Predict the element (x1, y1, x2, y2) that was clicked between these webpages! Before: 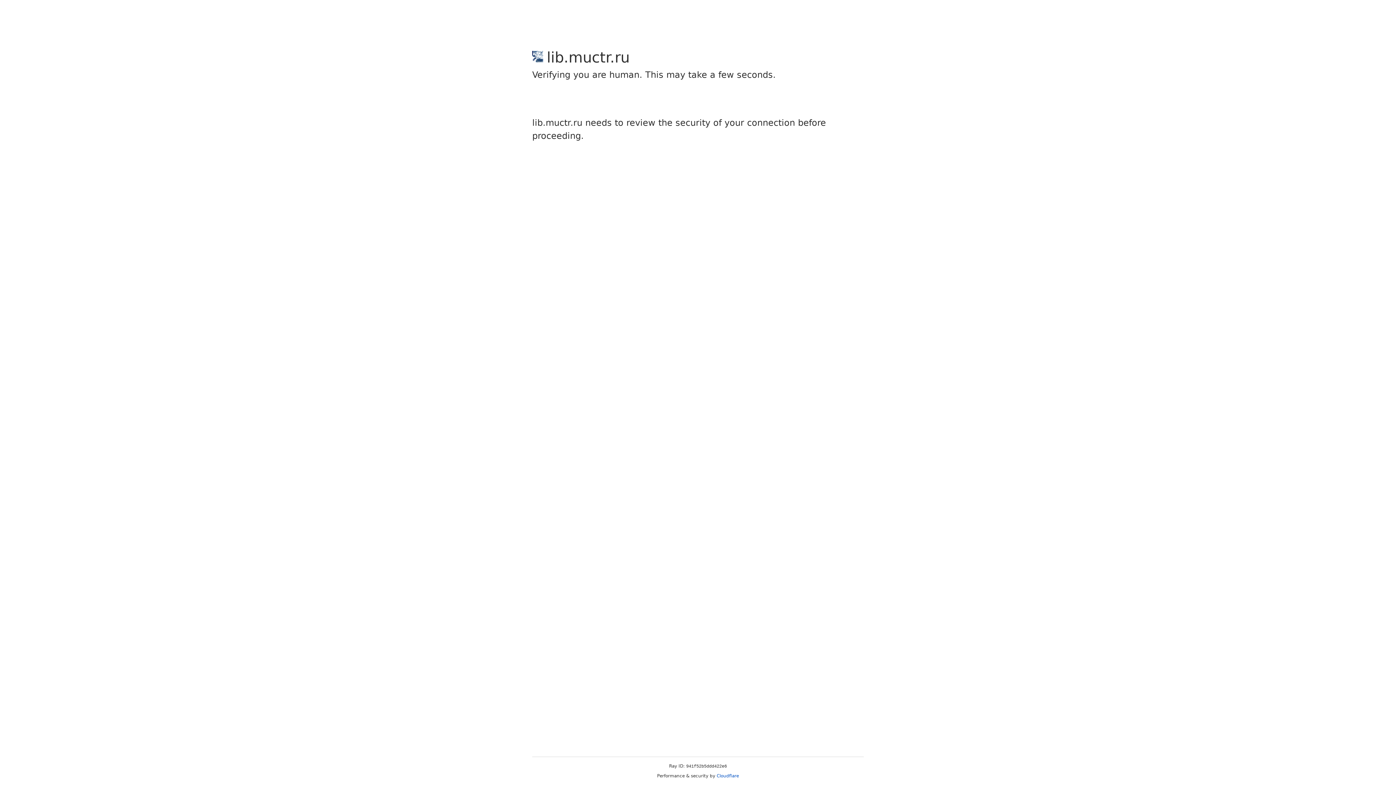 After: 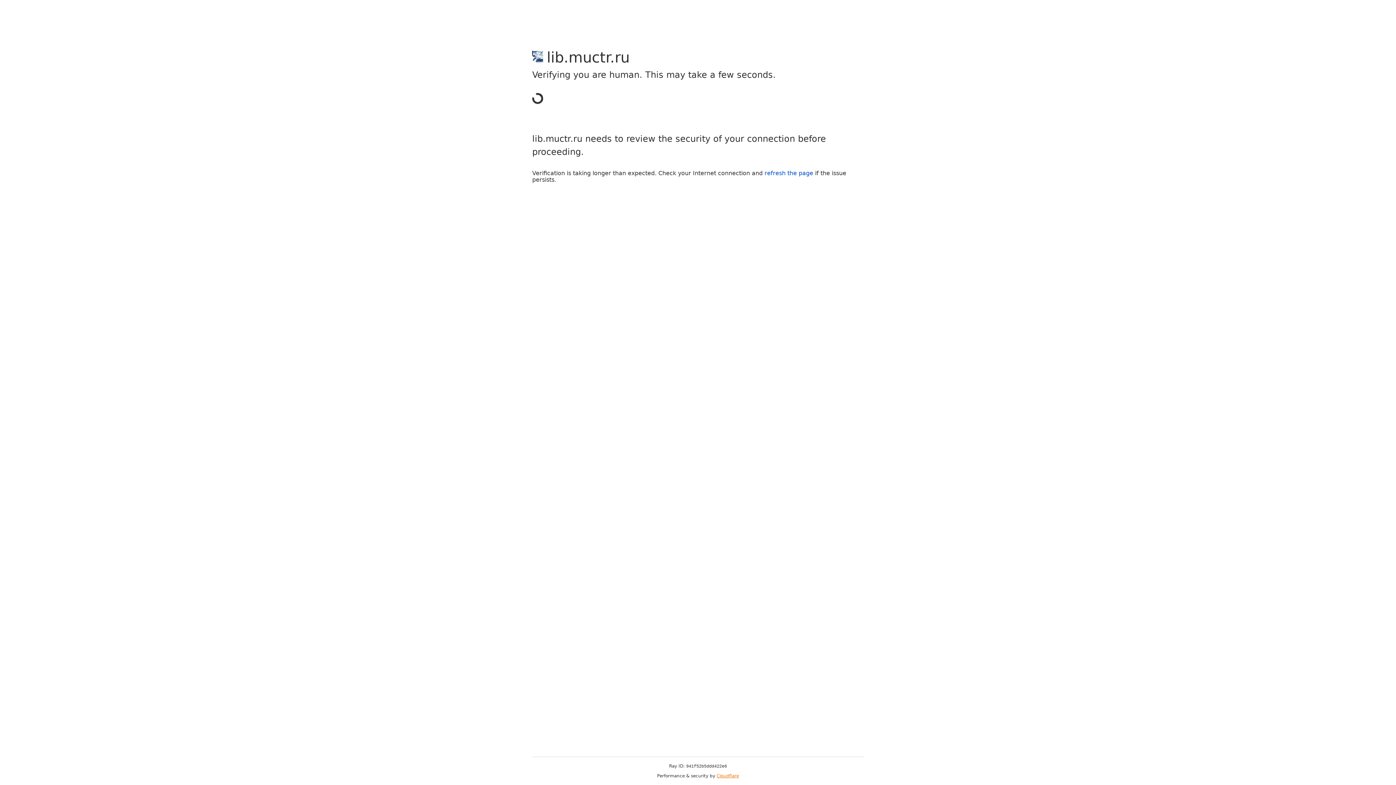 Action: bbox: (716, 773, 739, 778) label: Cloudflare